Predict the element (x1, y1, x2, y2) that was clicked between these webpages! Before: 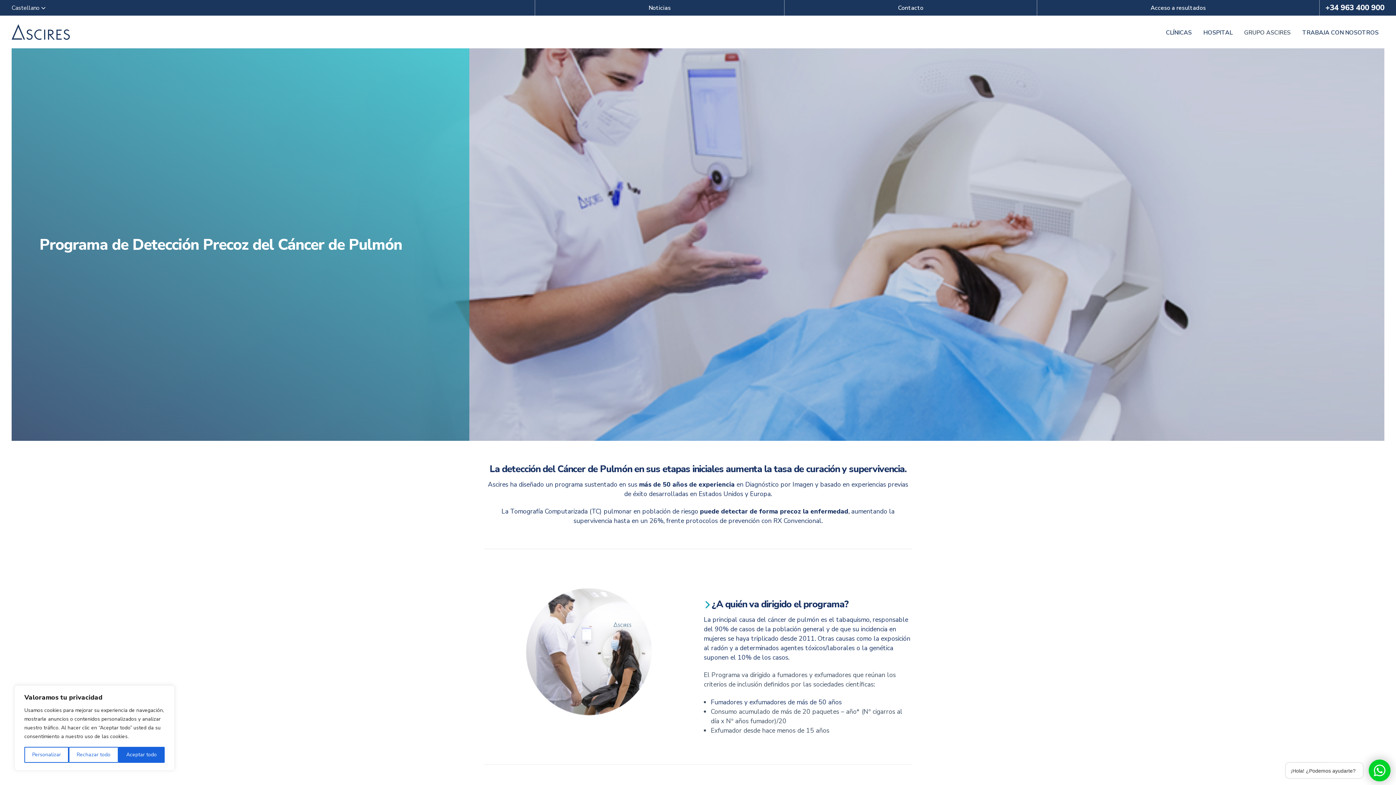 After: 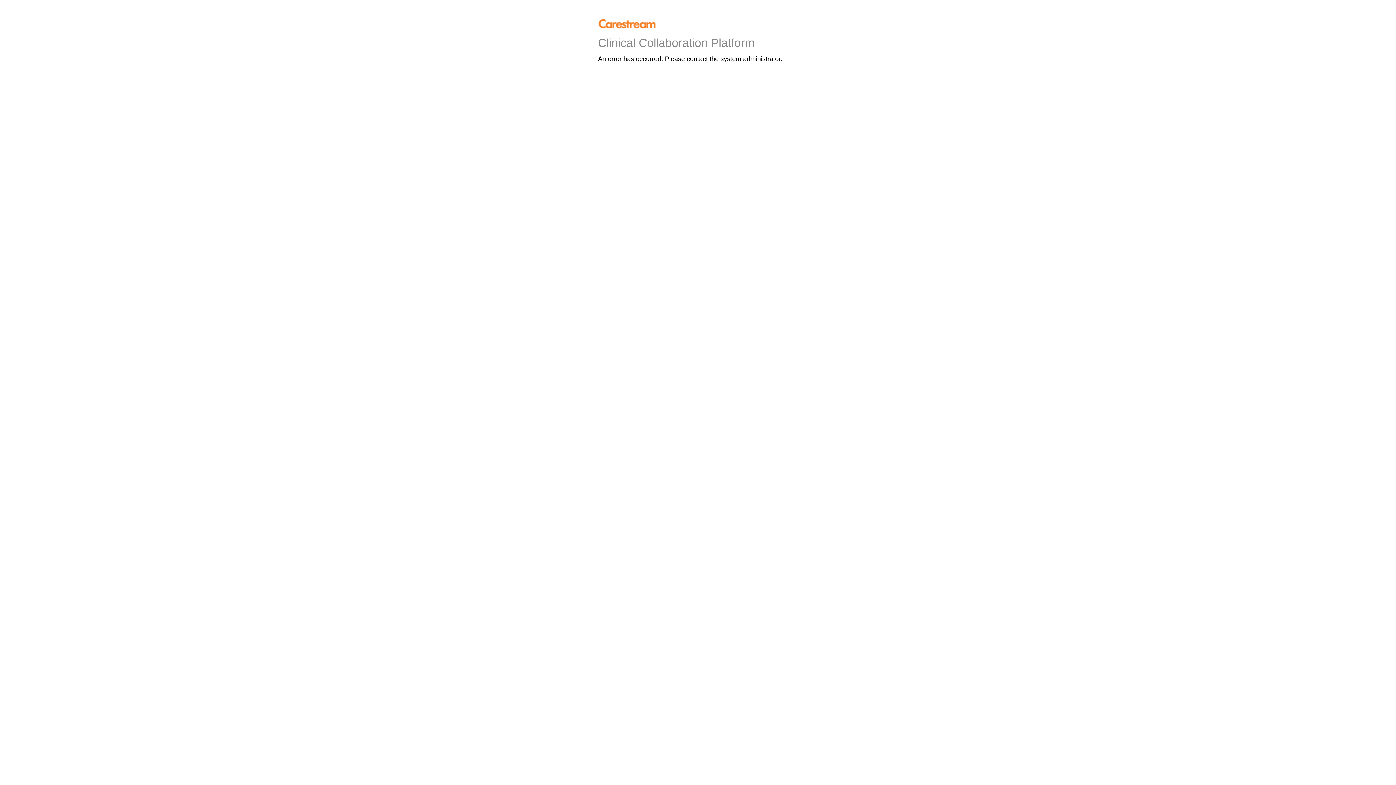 Action: bbox: (1037, 0, 1320, 15) label: Acceso a resultados